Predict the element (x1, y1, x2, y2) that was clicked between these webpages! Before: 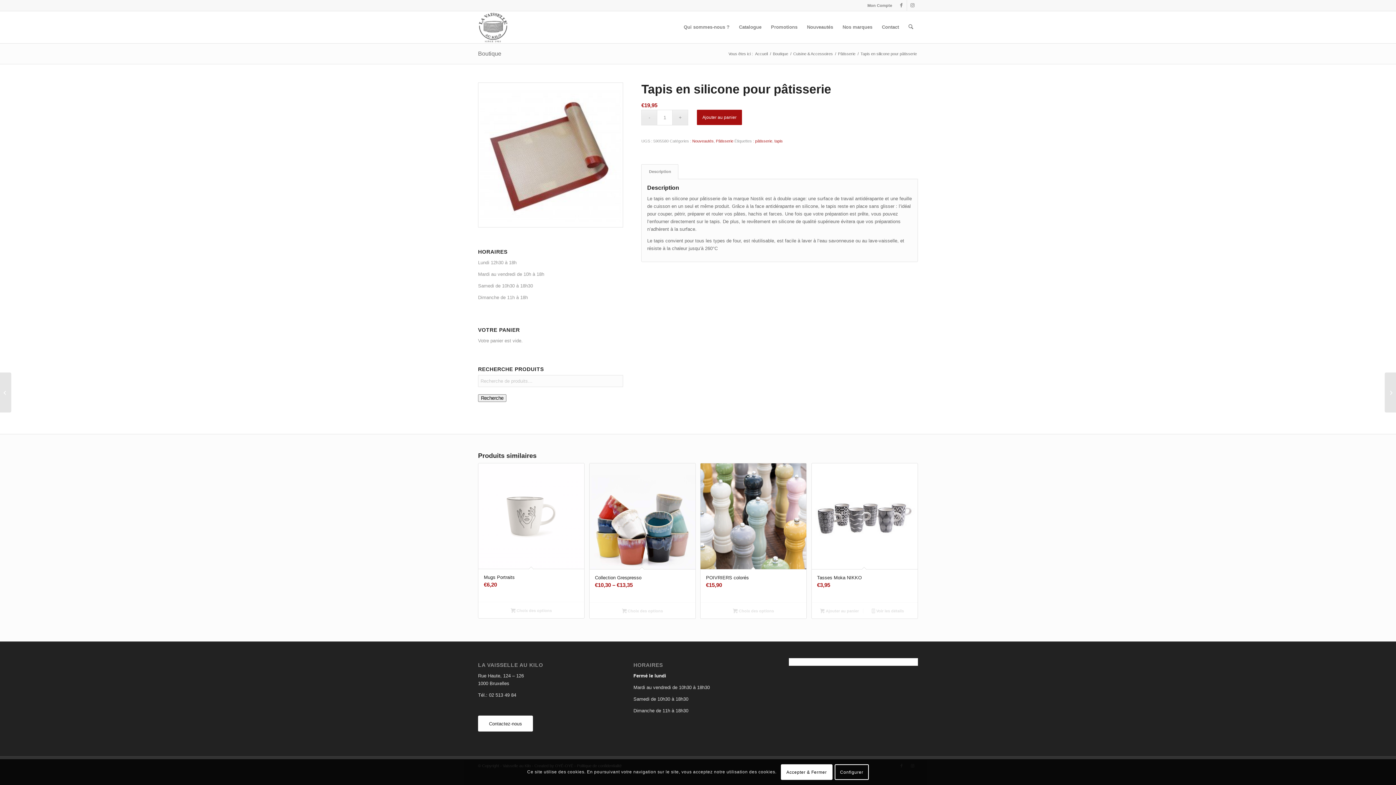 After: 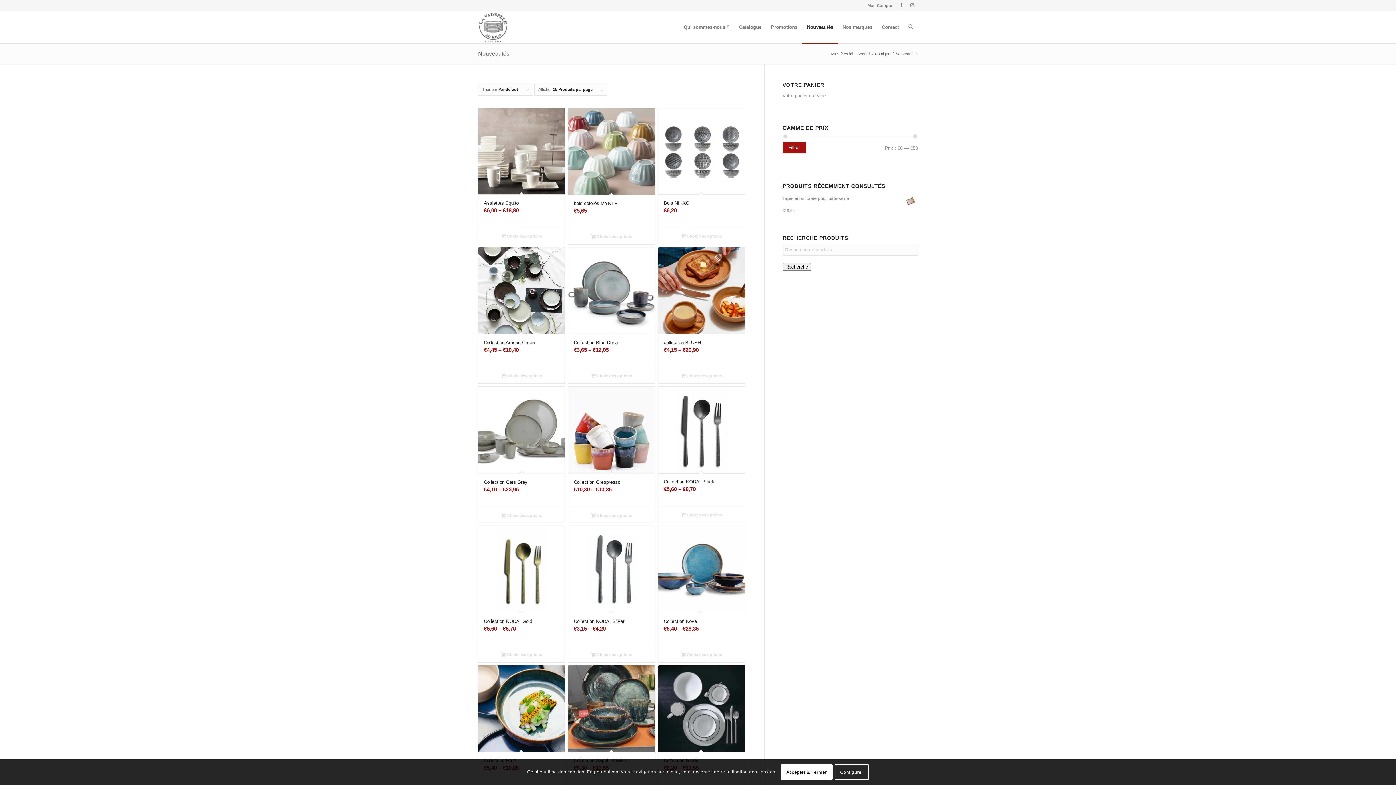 Action: label: Nouveautés bbox: (692, 138, 713, 143)